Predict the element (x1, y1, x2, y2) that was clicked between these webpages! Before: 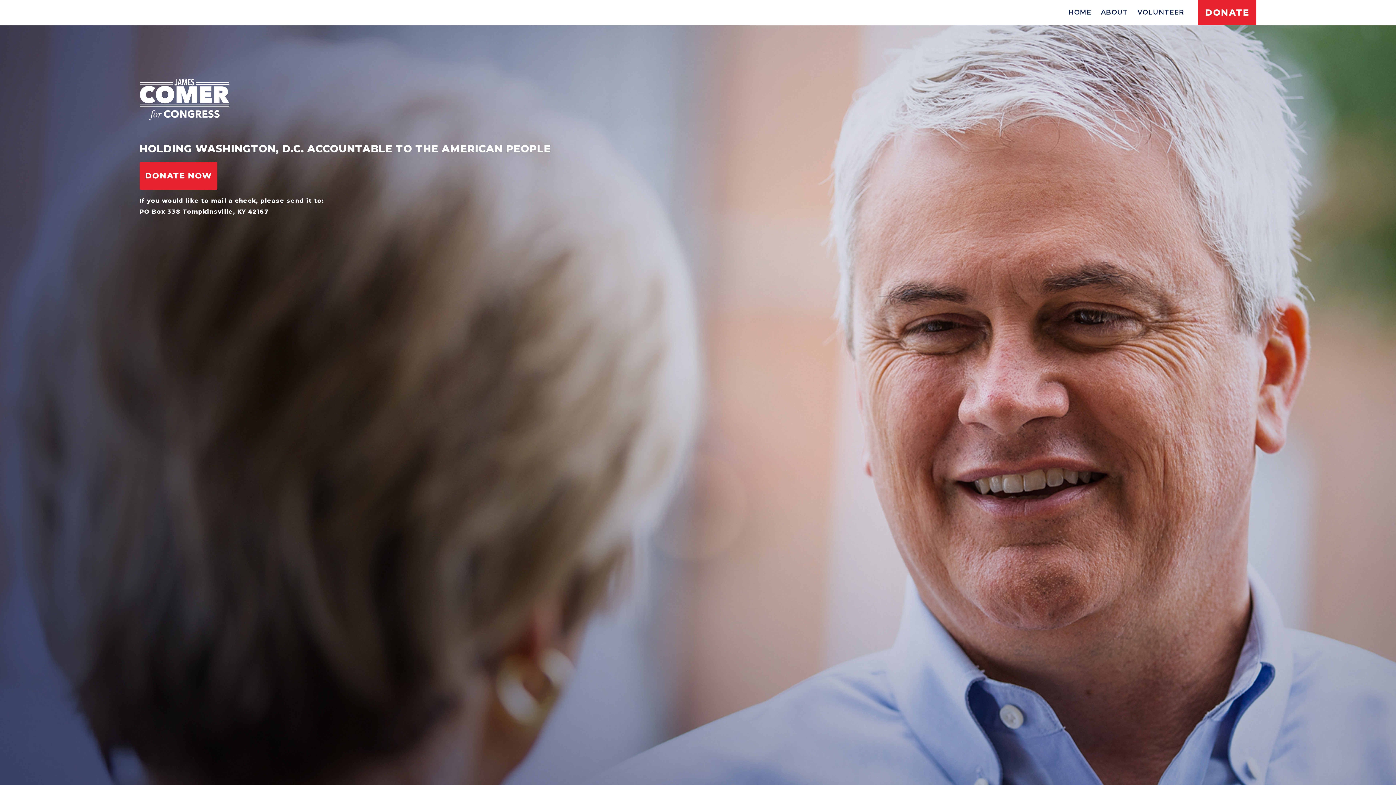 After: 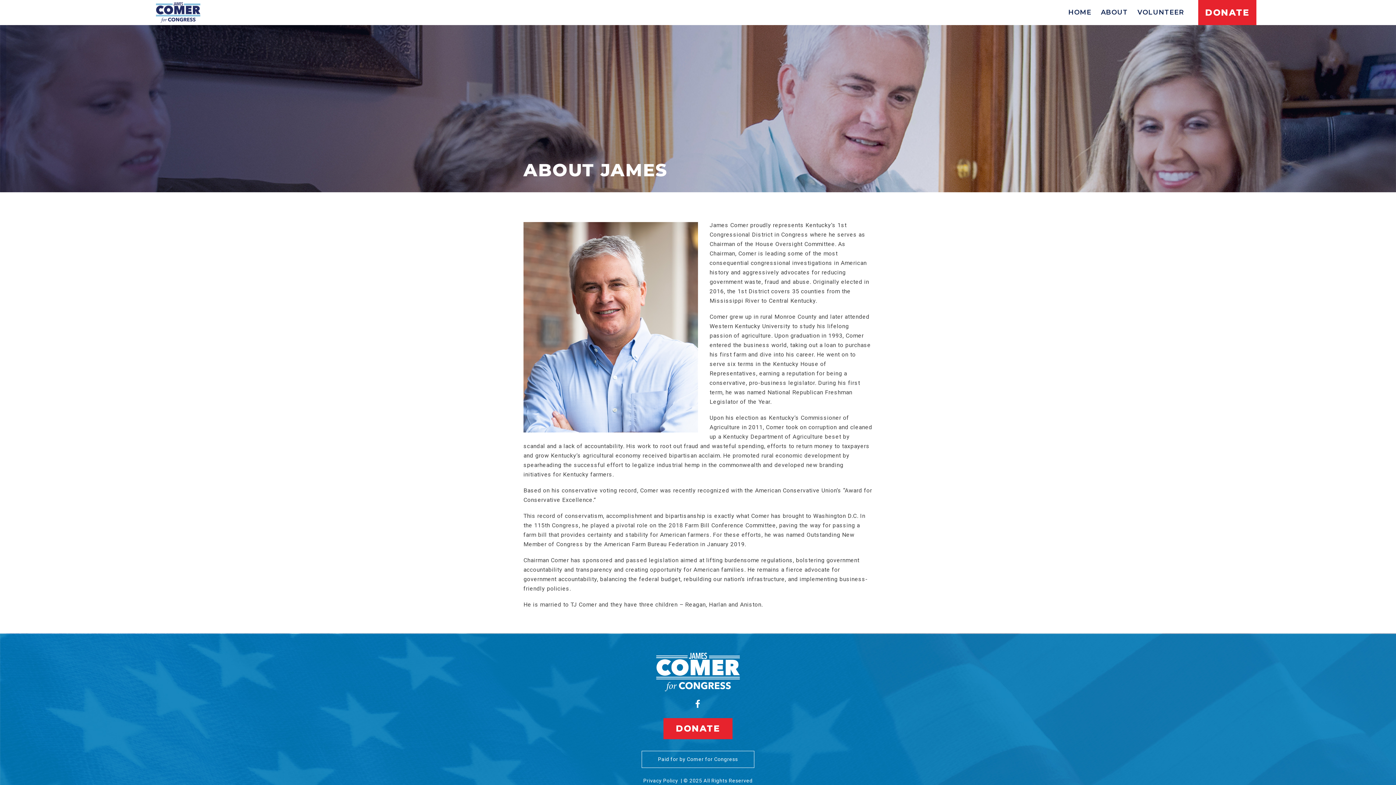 Action: label: ABOUT bbox: (1096, 0, 1133, 25)